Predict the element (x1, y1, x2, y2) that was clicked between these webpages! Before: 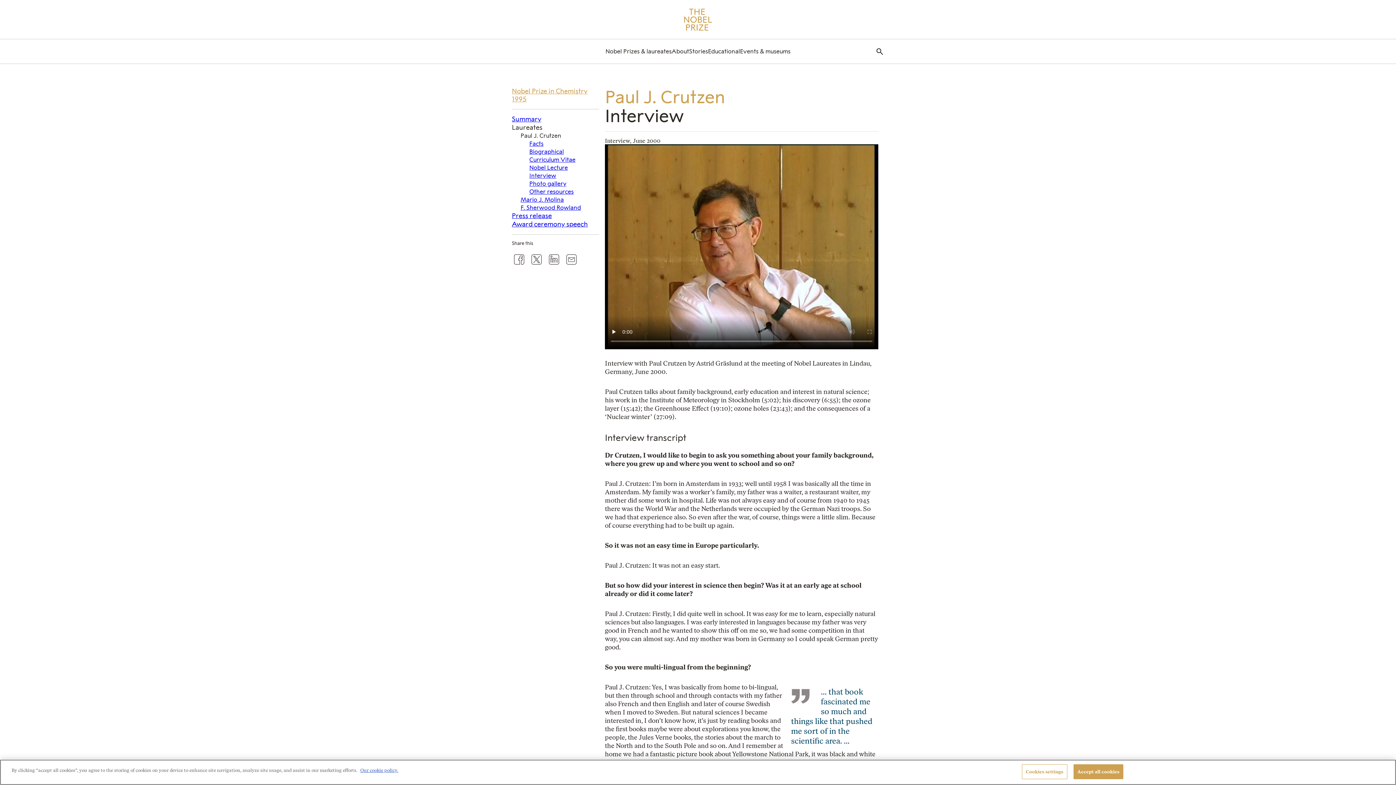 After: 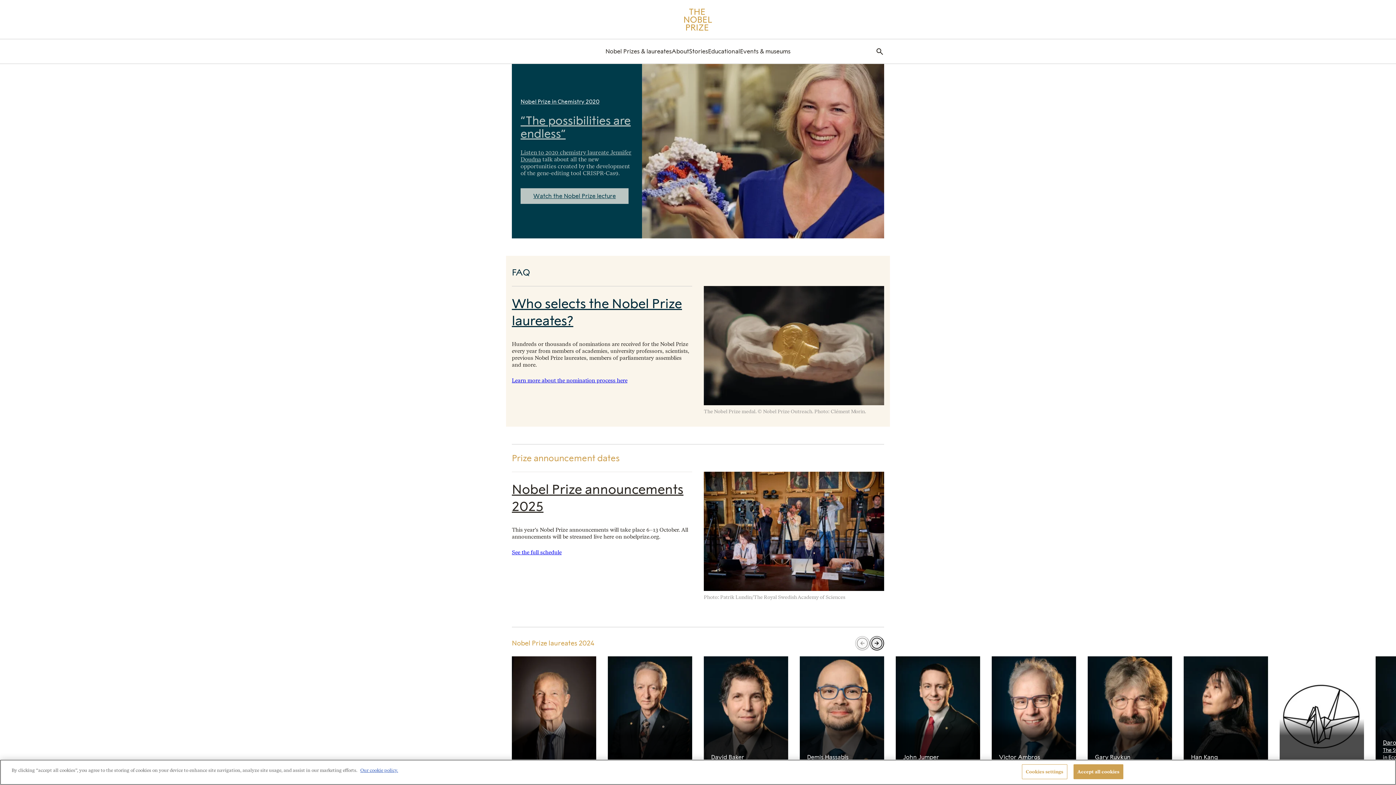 Action: bbox: (684, 8, 712, 30) label: Nobel Prize